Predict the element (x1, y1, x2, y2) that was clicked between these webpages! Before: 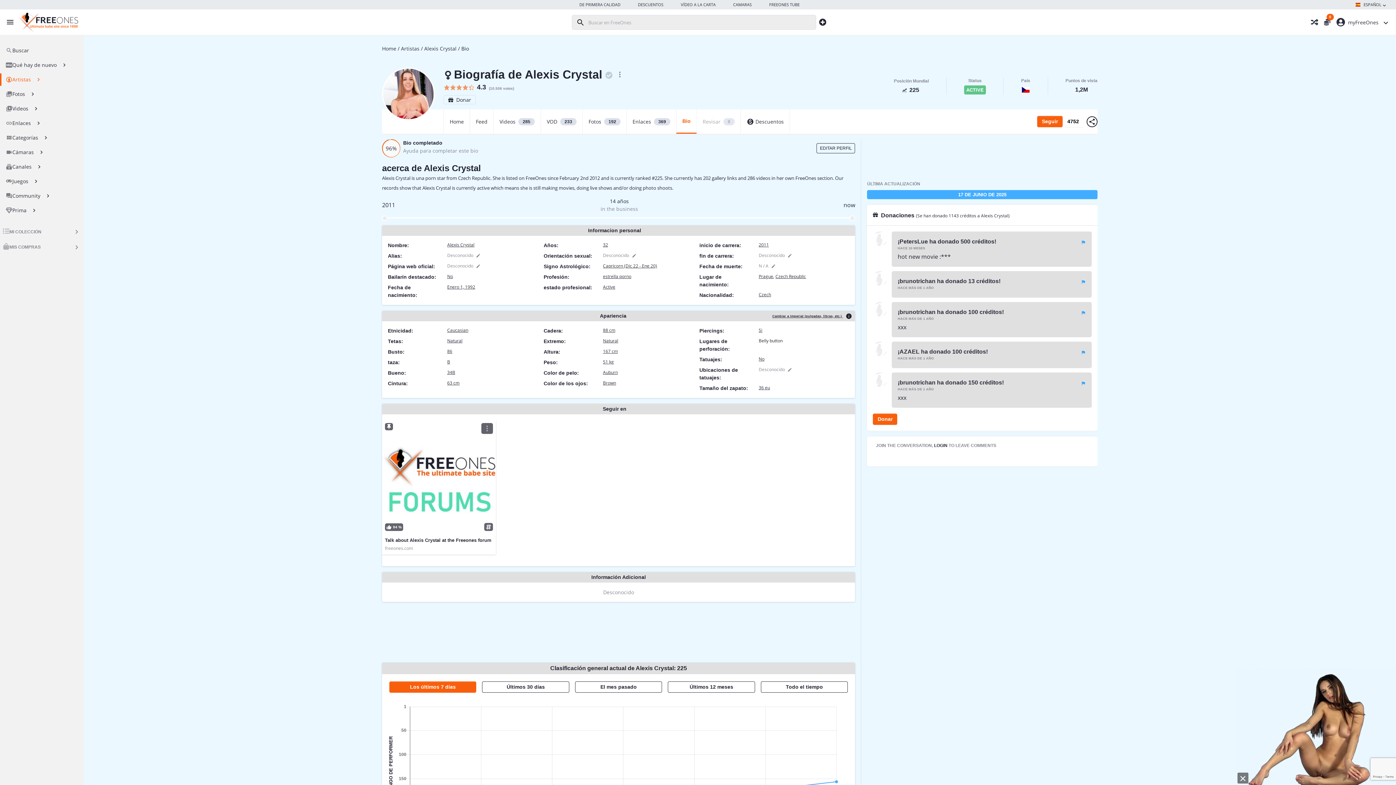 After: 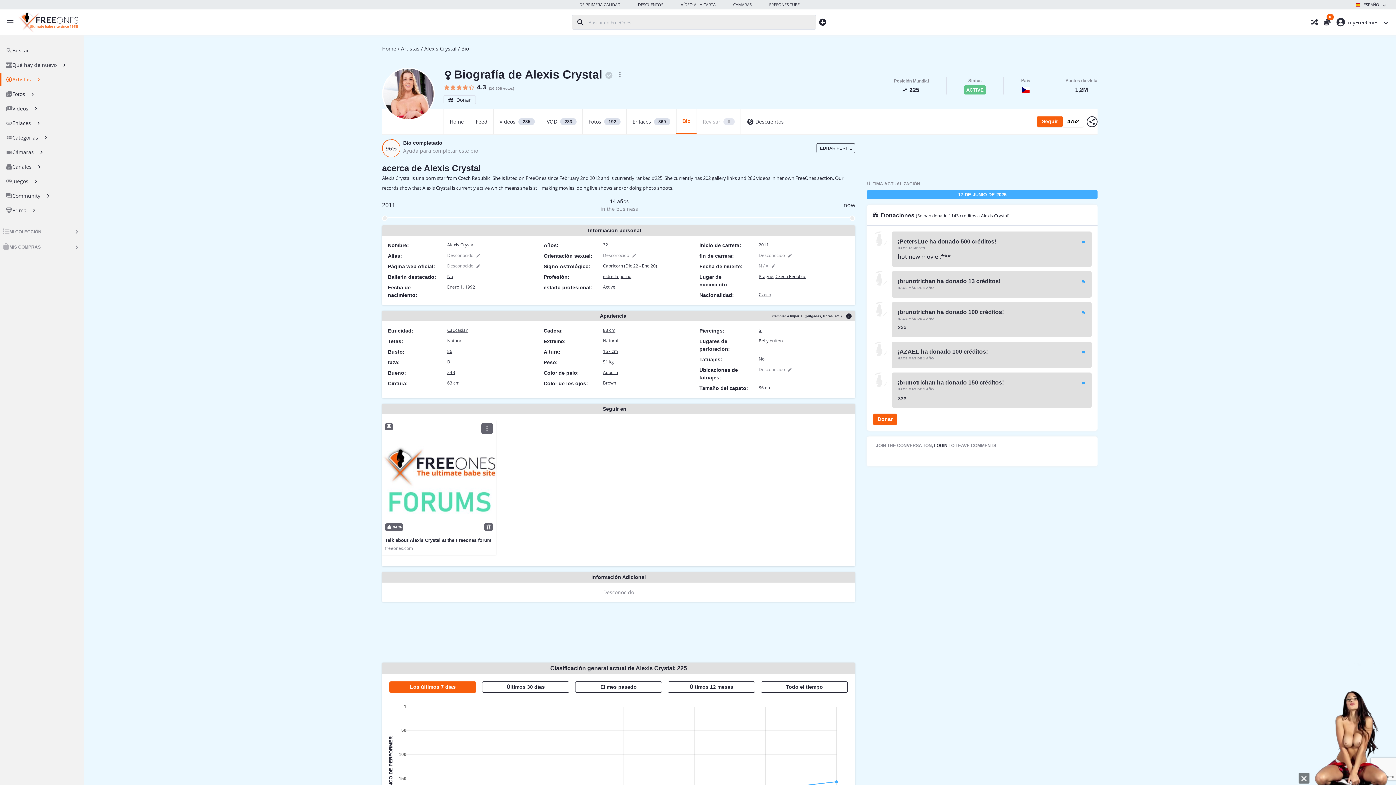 Action: label: Bio bbox: (676, 109, 696, 132)